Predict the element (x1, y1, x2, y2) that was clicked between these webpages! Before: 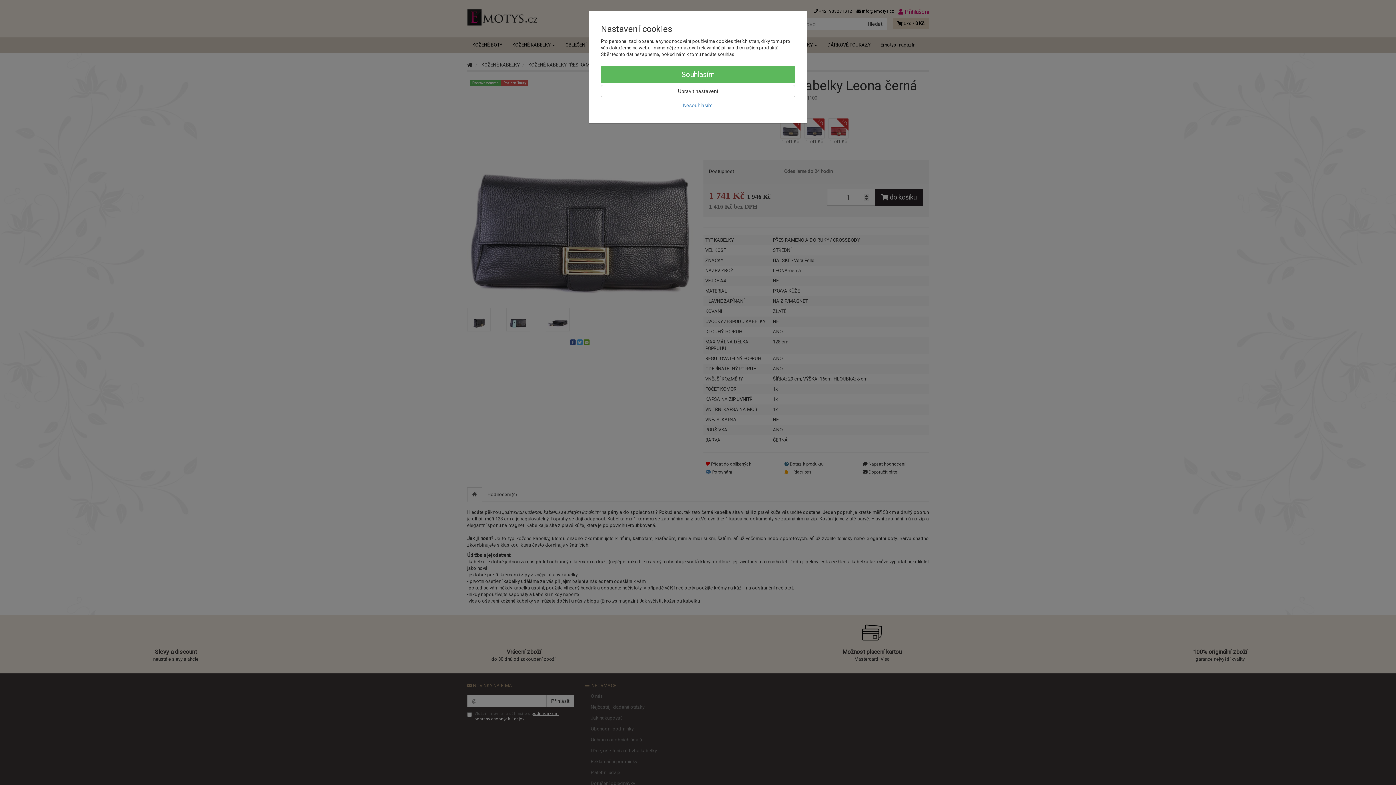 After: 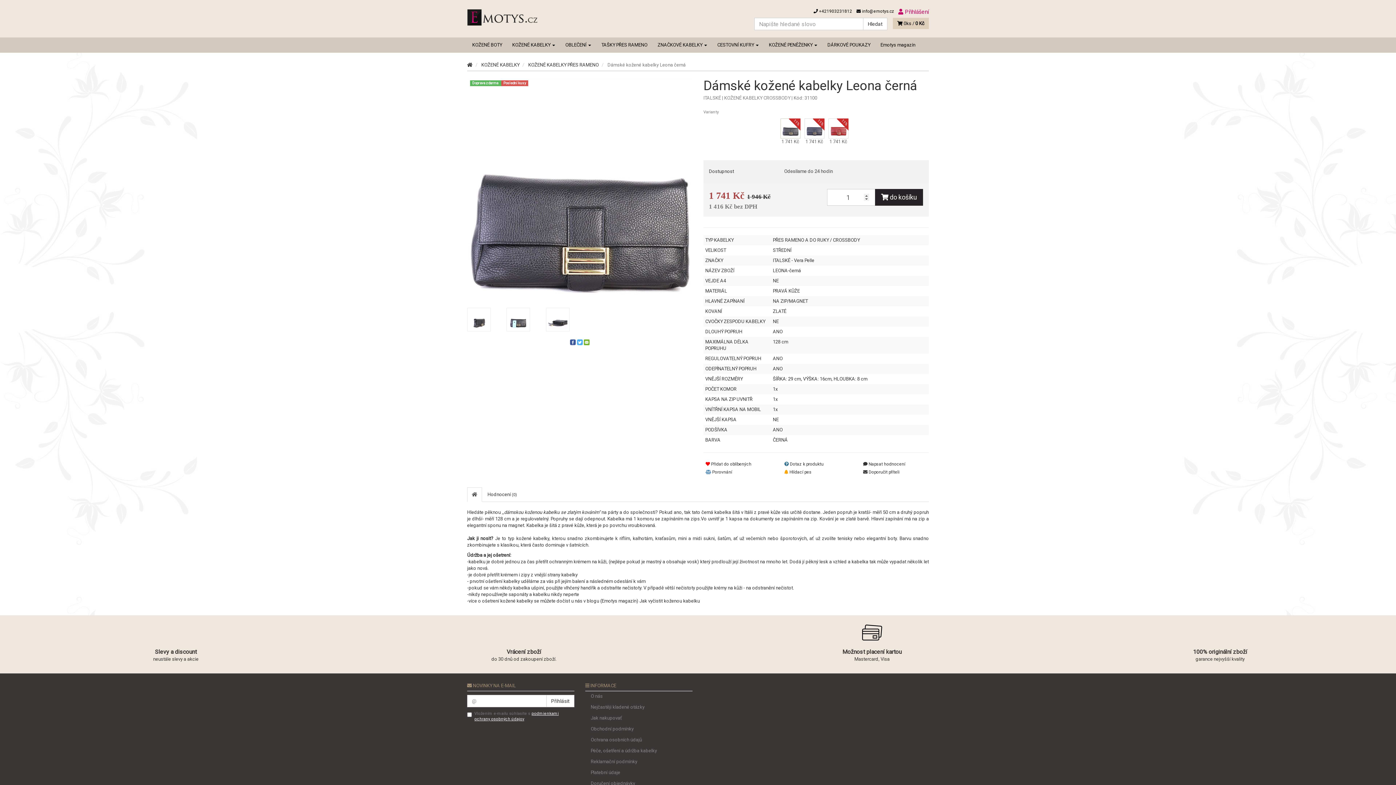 Action: label: Souhlasím bbox: (601, 65, 795, 83)